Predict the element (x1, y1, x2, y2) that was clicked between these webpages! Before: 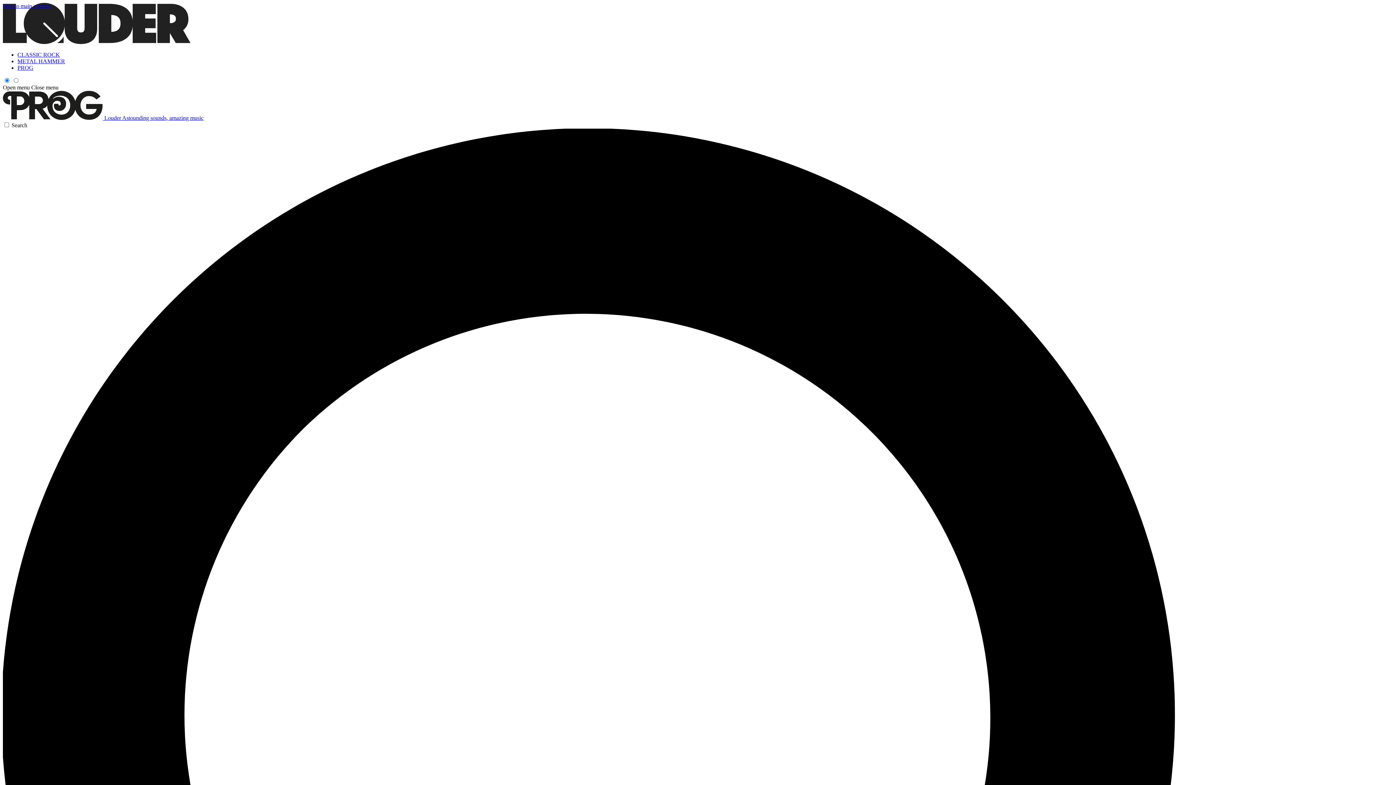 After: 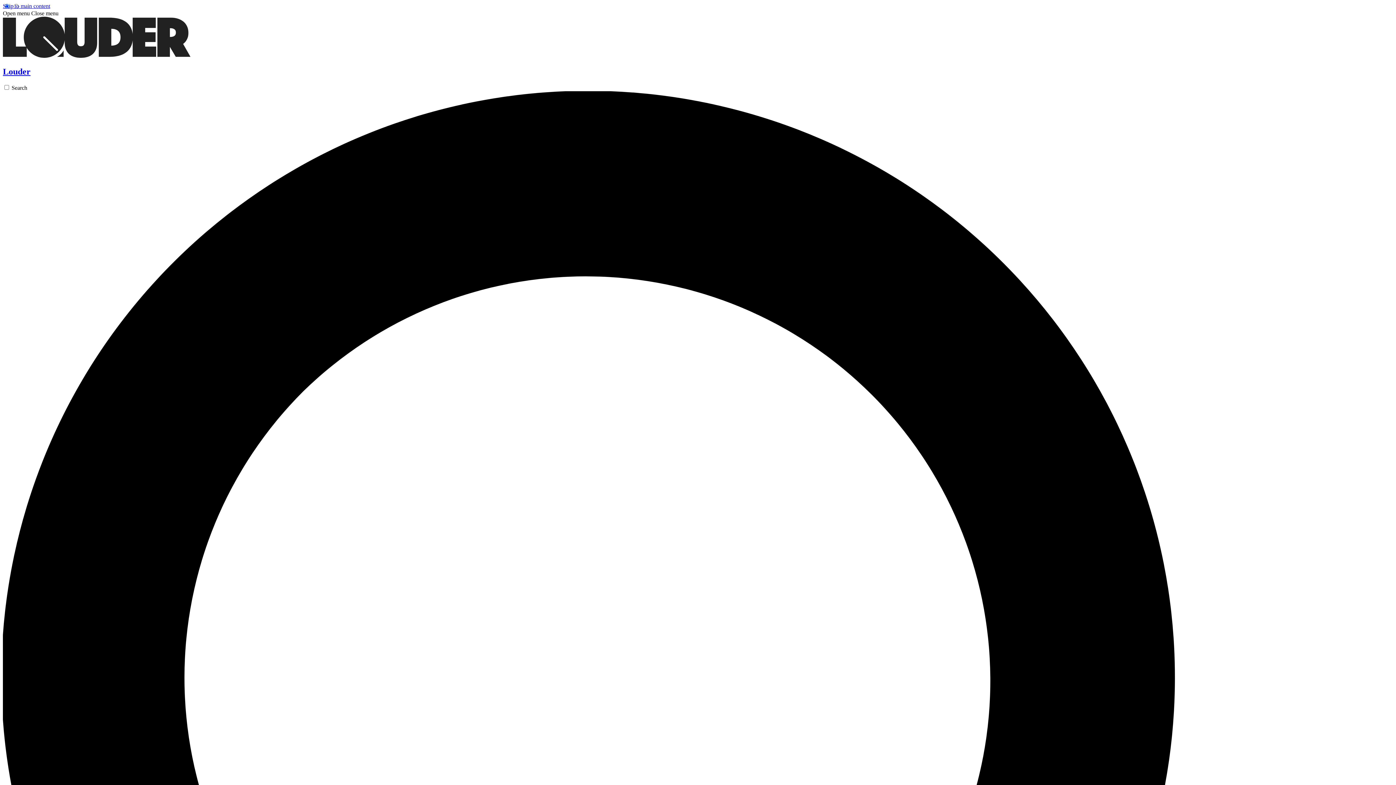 Action: bbox: (2, 39, 190, 45)